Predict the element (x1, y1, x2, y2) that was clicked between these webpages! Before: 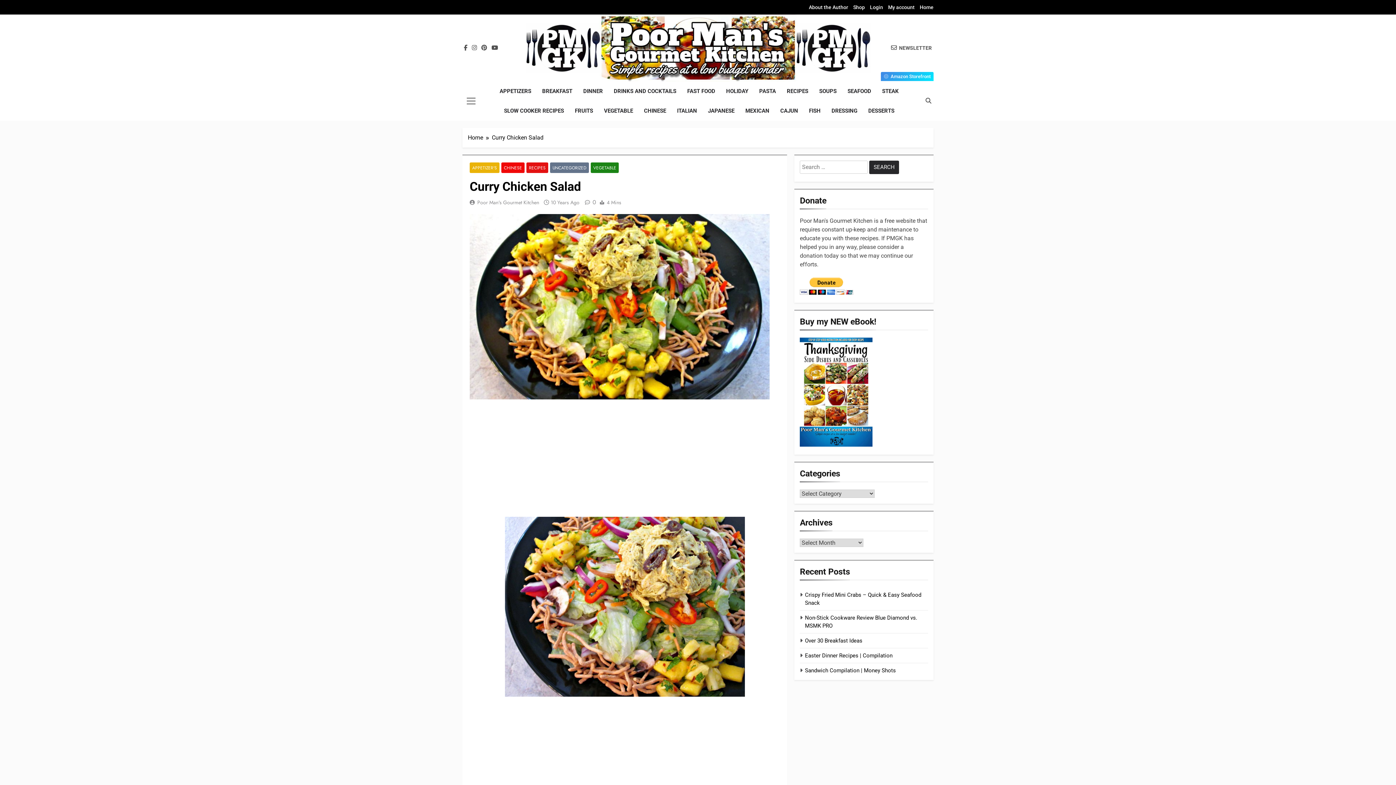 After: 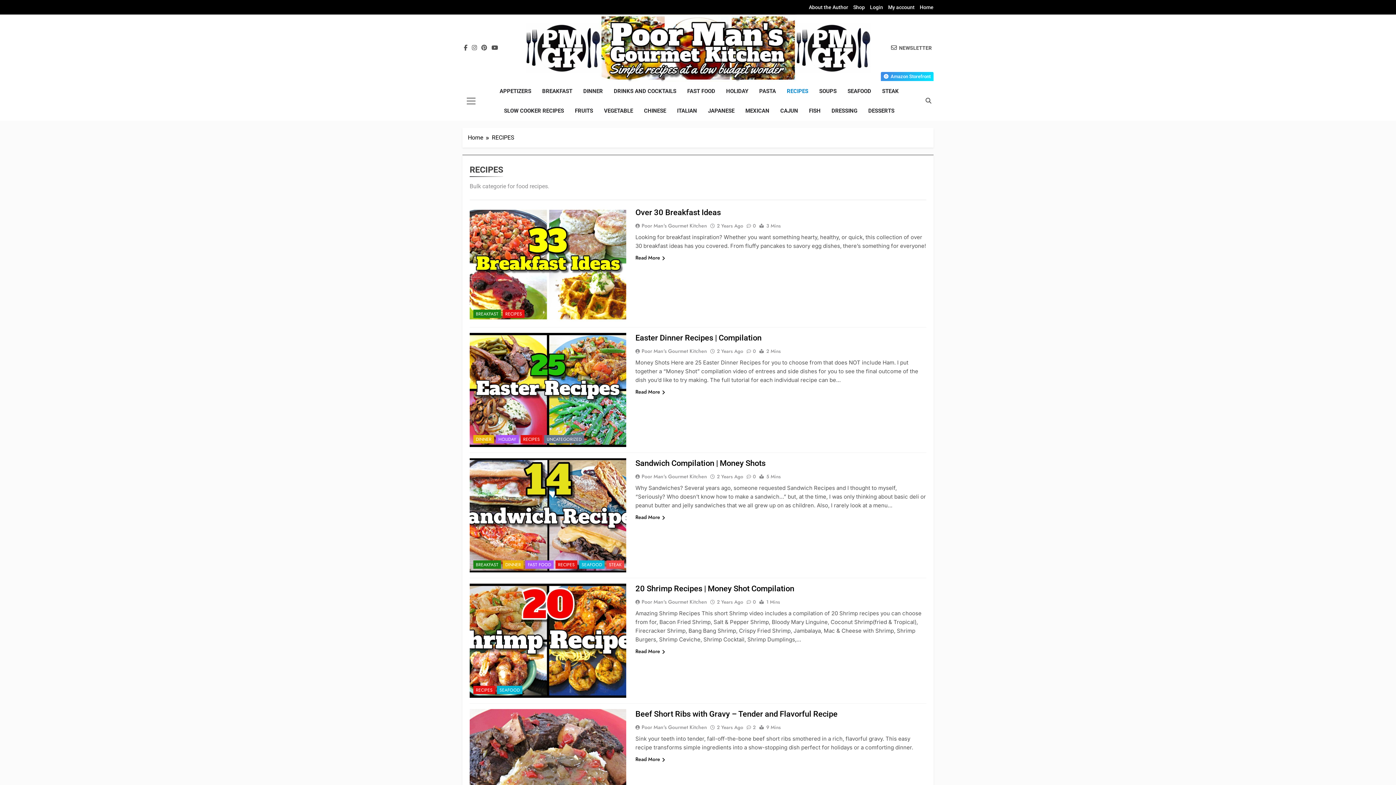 Action: label: RECIPES bbox: (526, 162, 548, 173)